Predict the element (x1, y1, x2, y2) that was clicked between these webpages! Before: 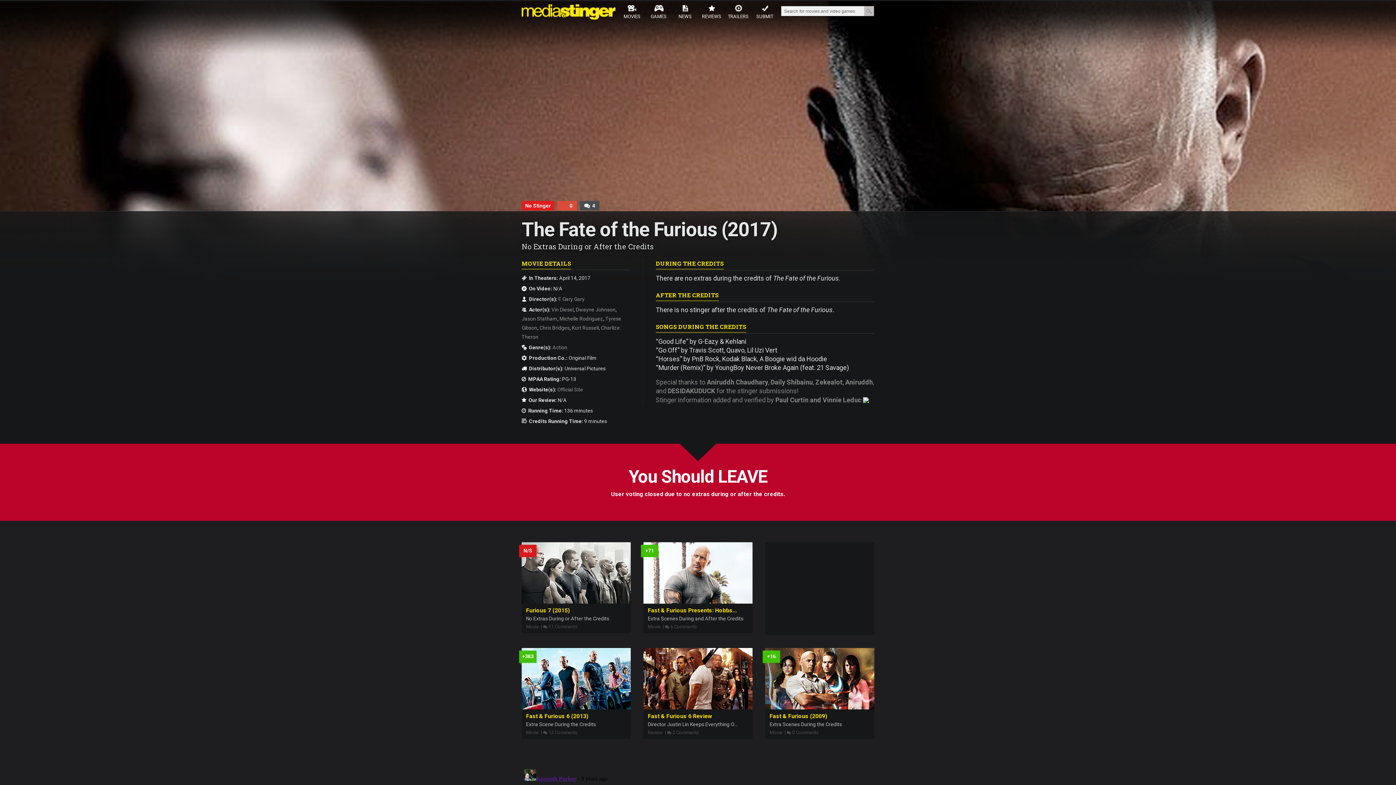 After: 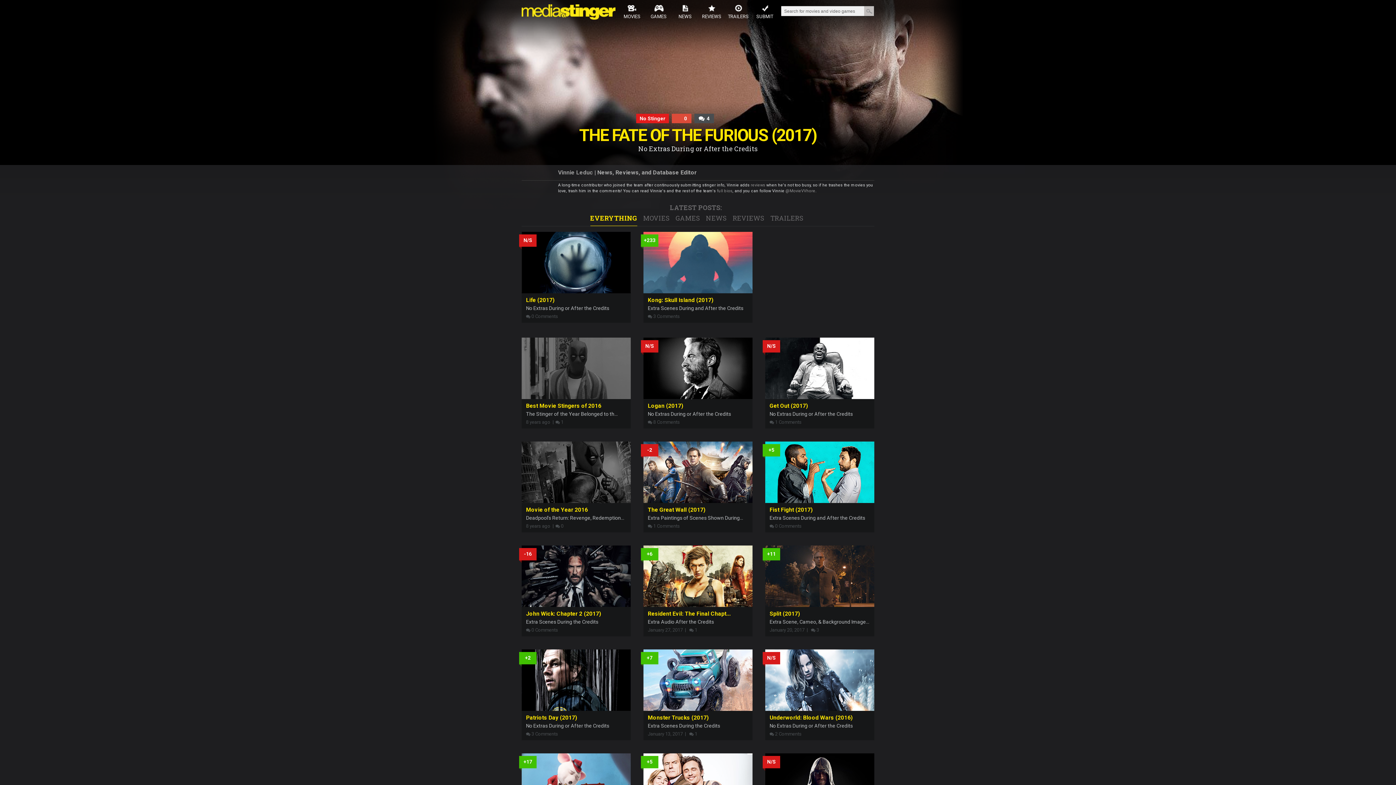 Action: label: Vinnie Leduc bbox: (822, 396, 861, 404)